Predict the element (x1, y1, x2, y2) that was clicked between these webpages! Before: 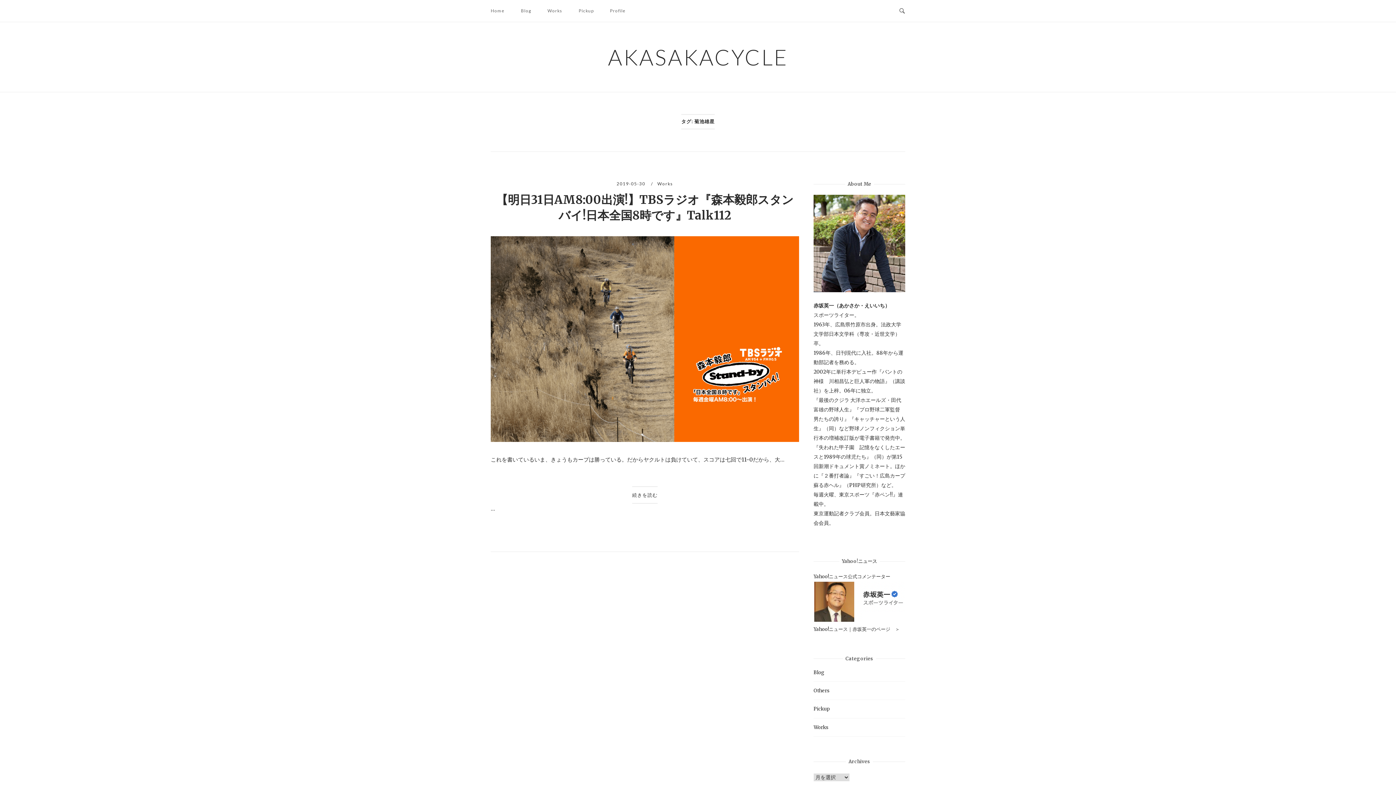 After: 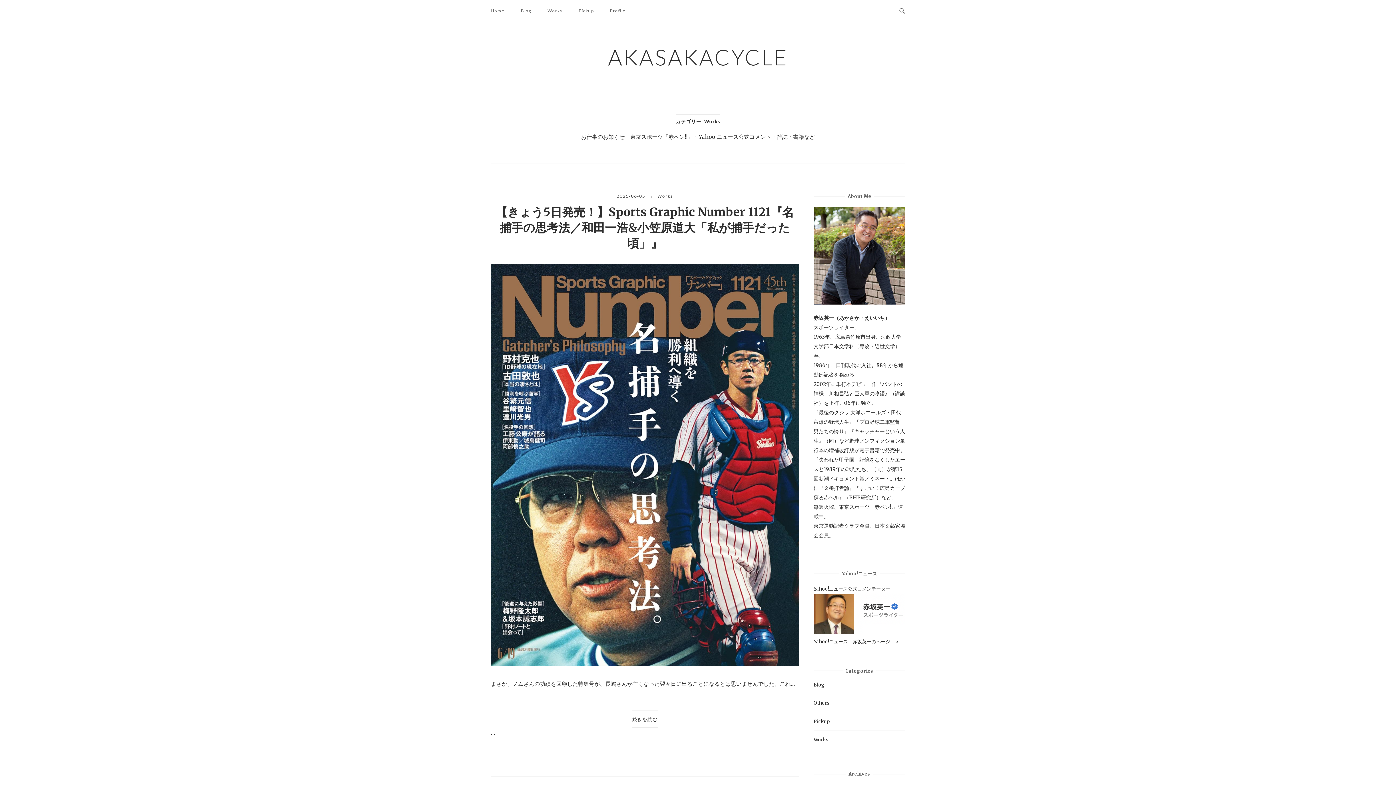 Action: bbox: (657, 181, 673, 186) label: Works